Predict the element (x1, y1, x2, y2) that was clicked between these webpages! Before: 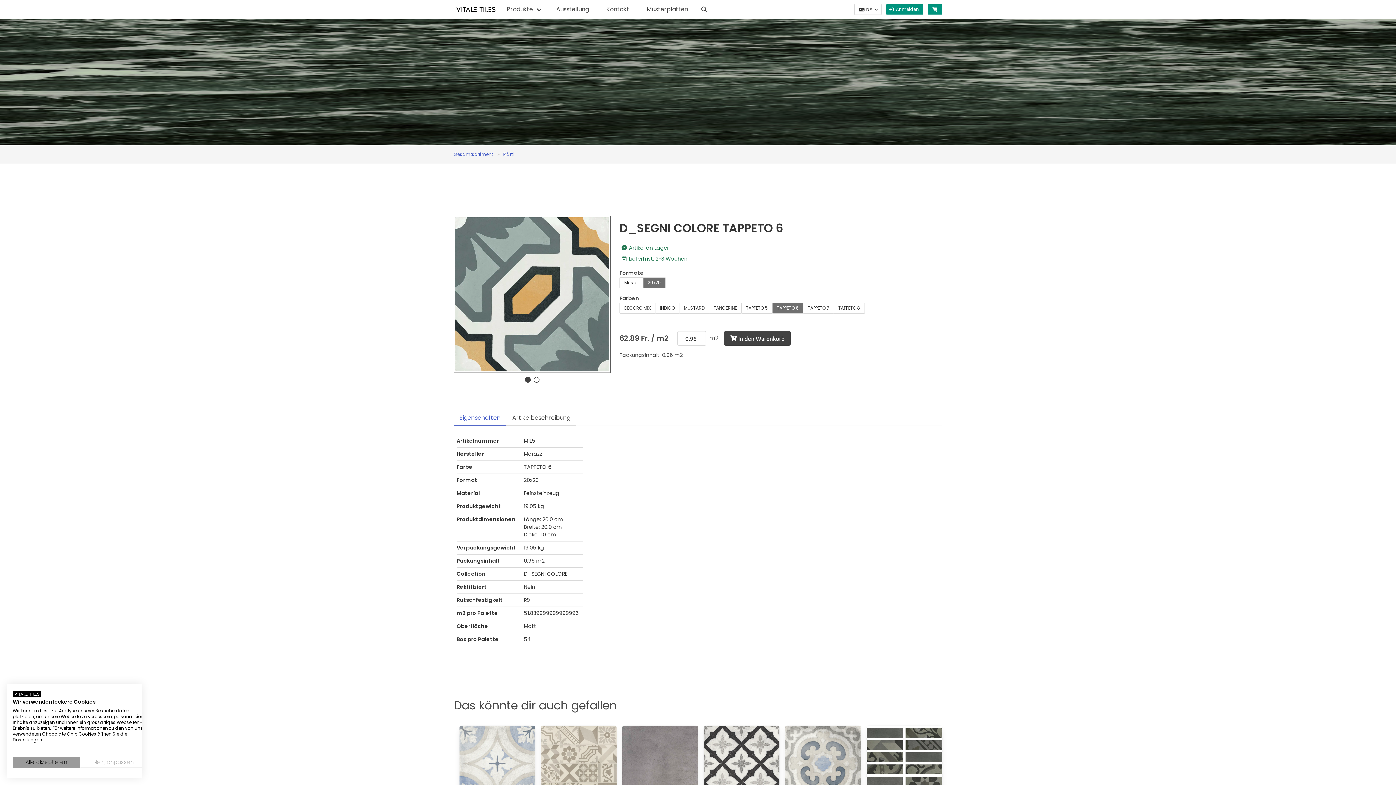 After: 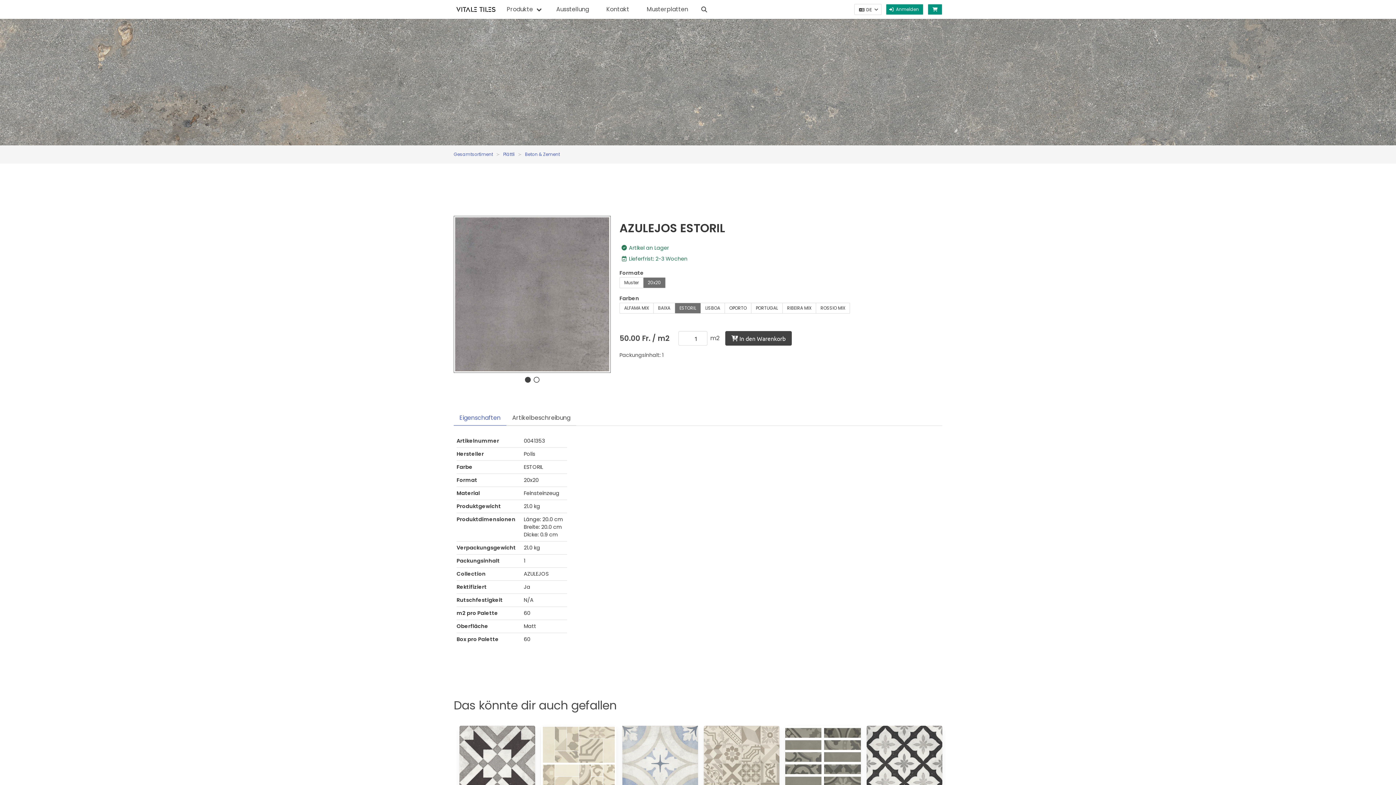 Action: label: AZULEJOS ESTORIL bbox: (622, 726, 698, 816)